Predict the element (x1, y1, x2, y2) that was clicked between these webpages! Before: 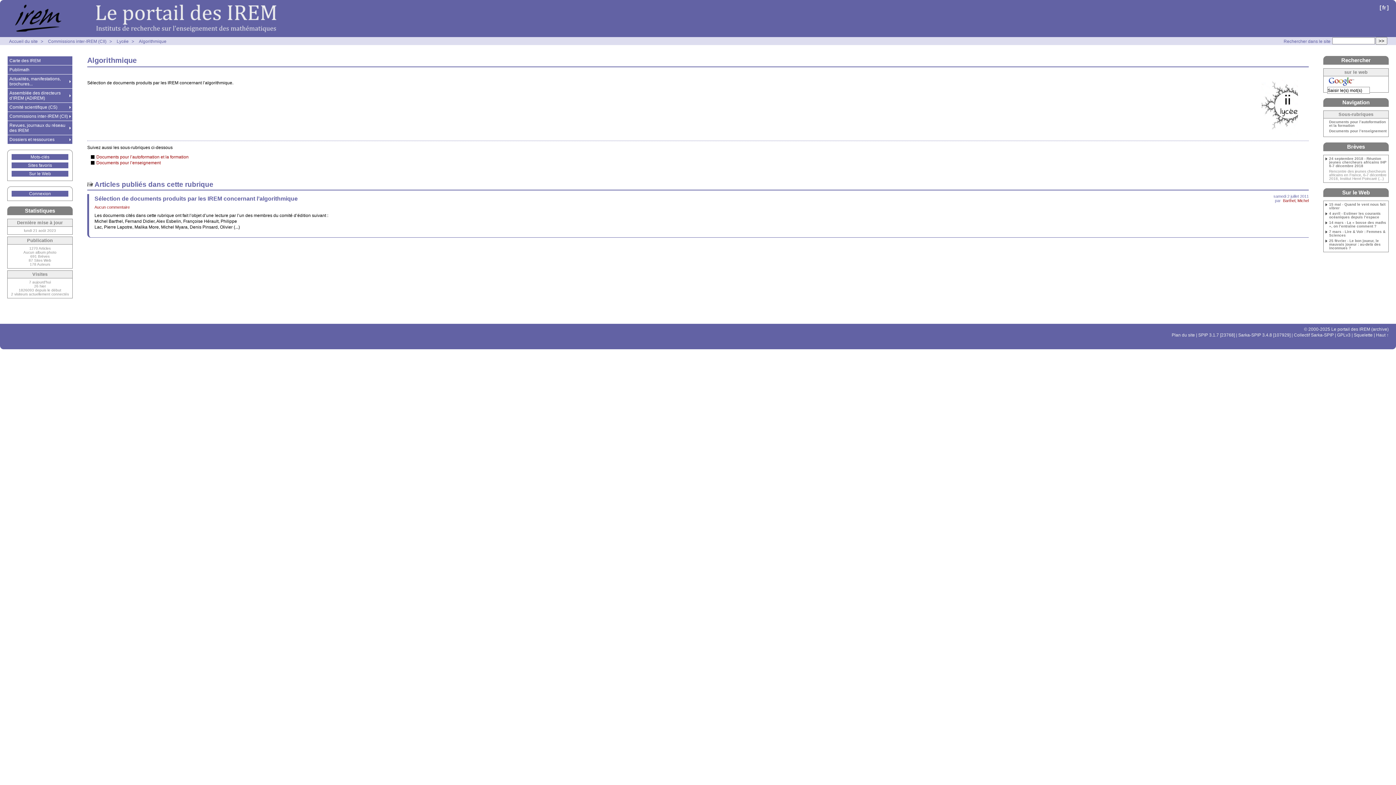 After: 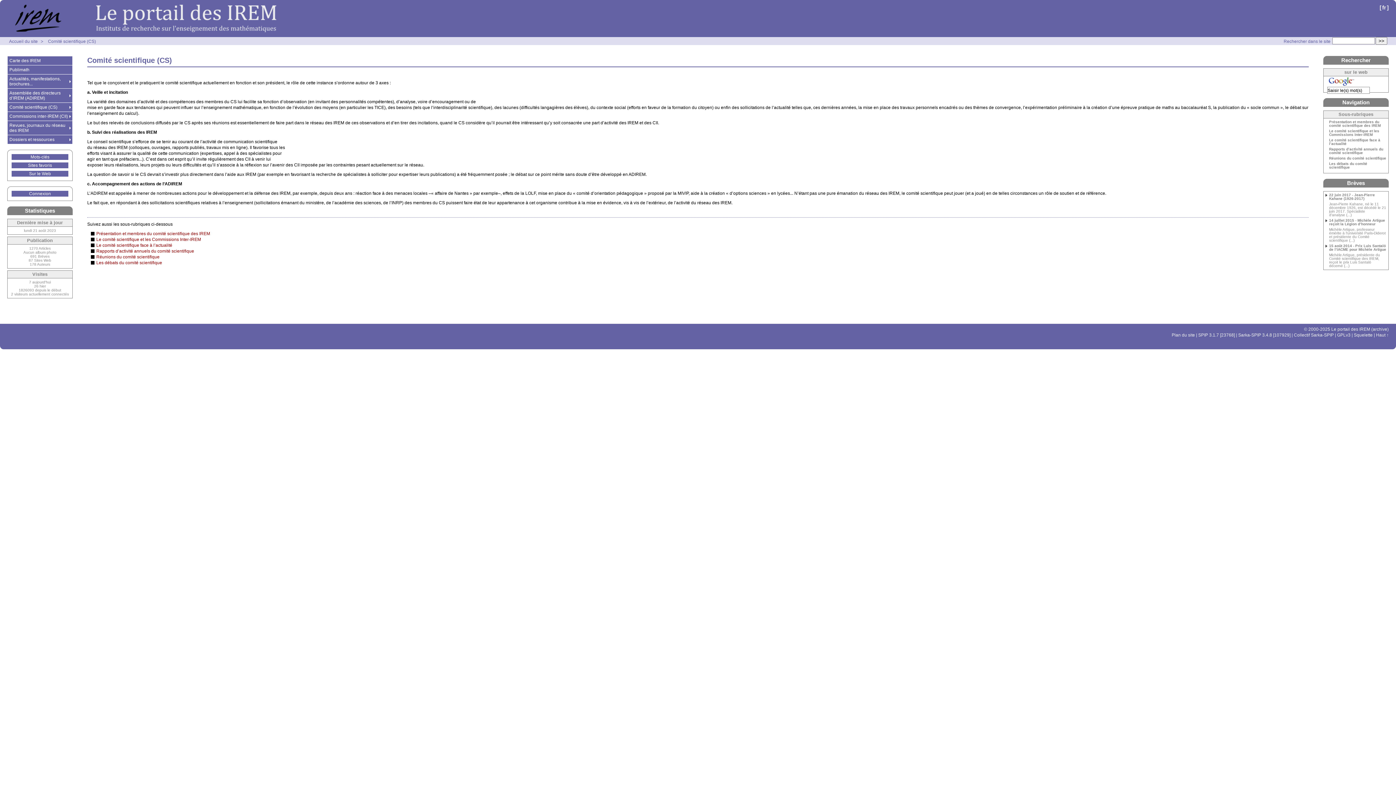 Action: bbox: (7, 102, 72, 111) label: Comité scientifique (CS)